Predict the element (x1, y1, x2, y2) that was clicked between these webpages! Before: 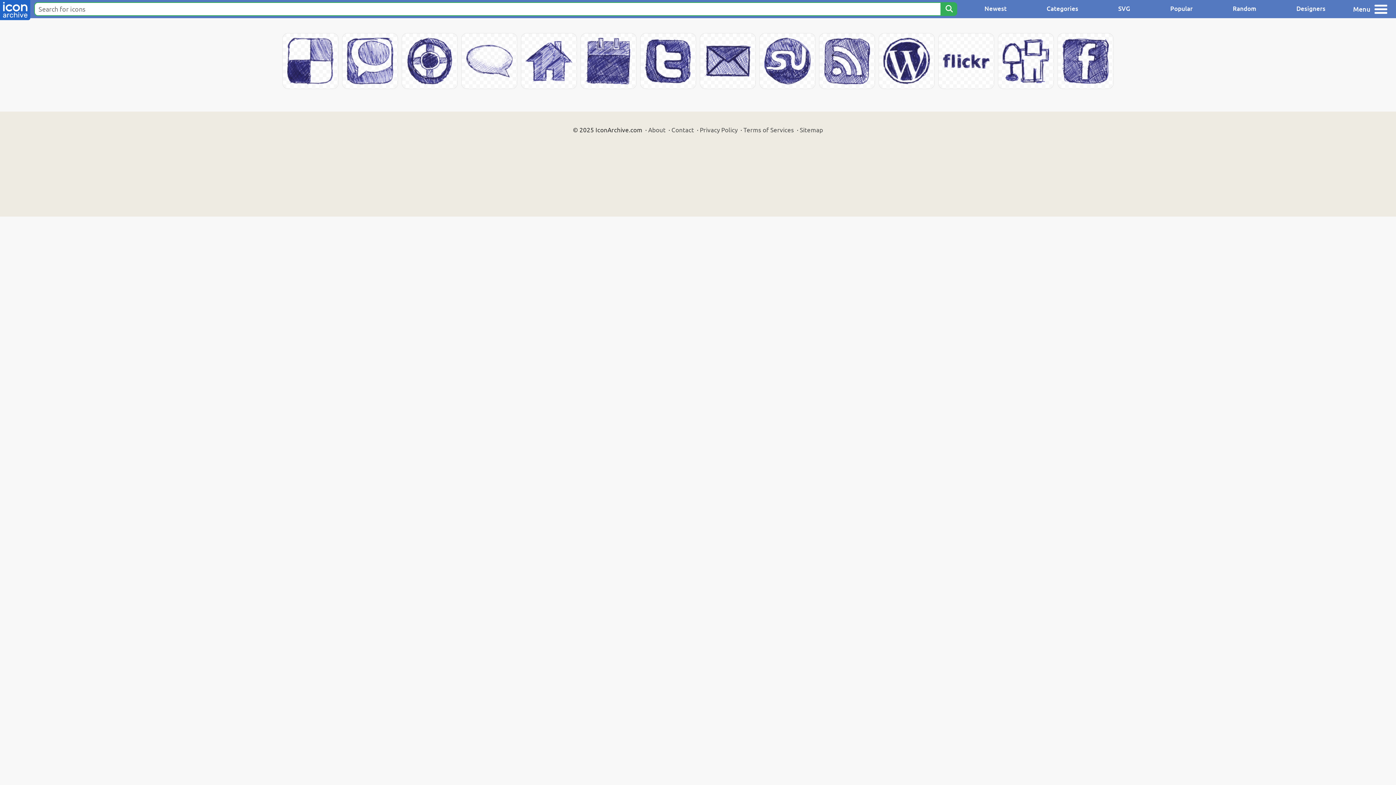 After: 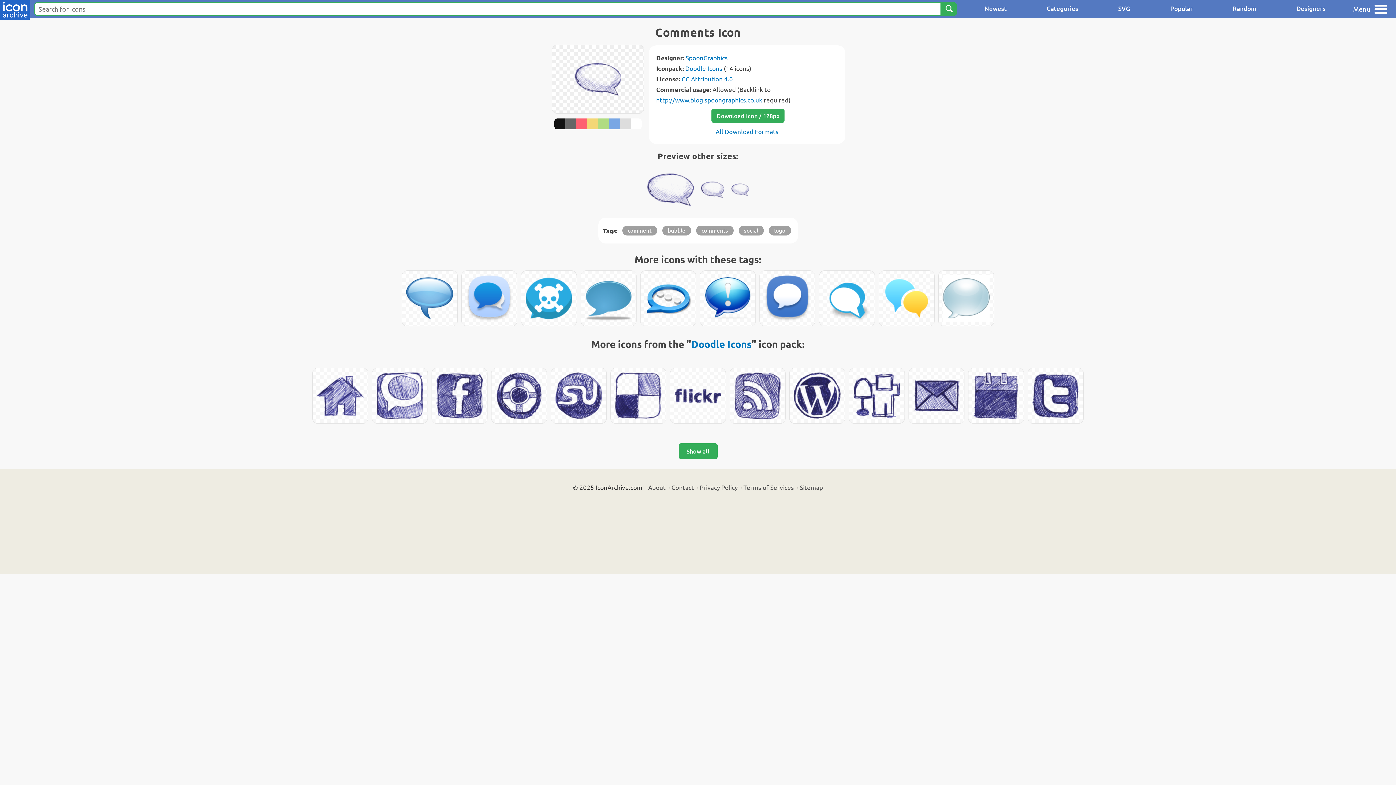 Action: bbox: (461, 33, 517, 88)